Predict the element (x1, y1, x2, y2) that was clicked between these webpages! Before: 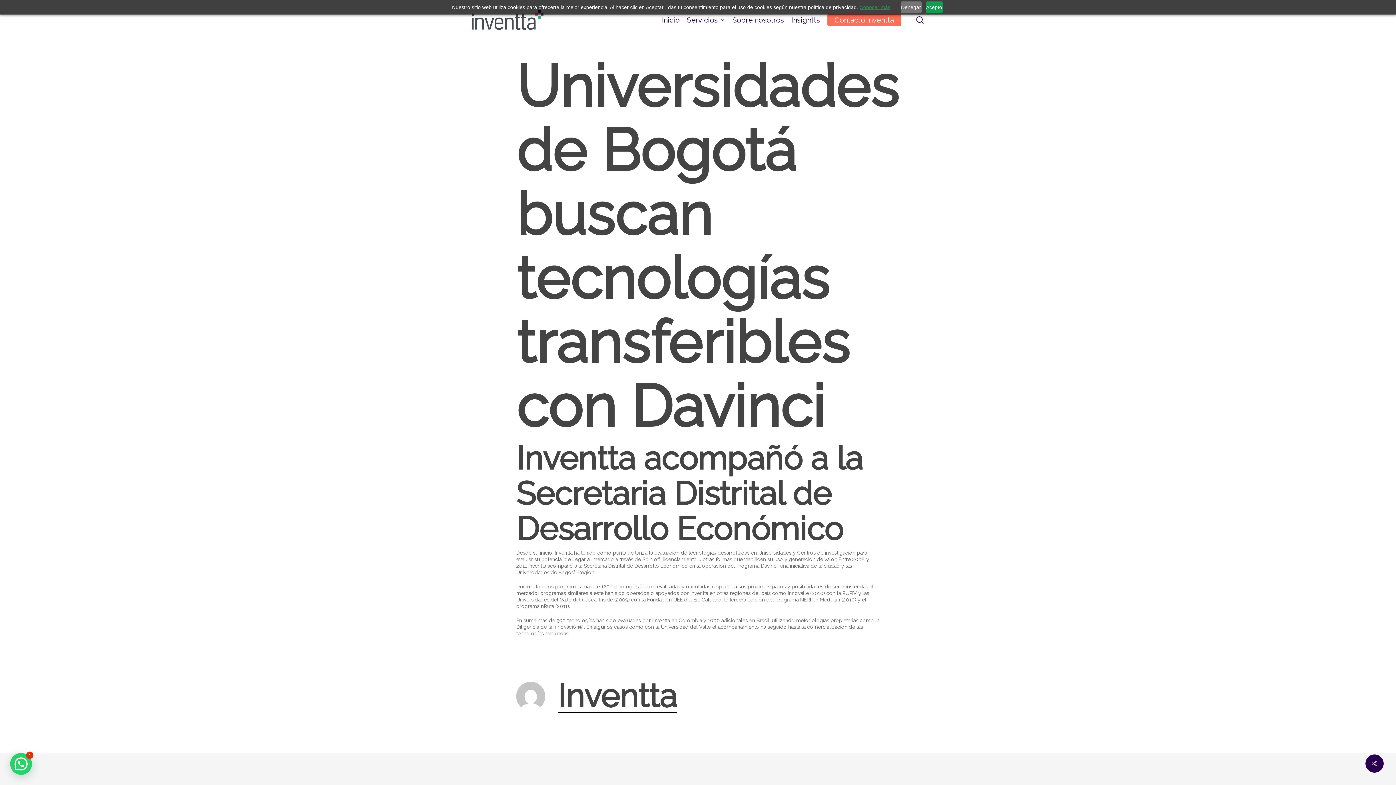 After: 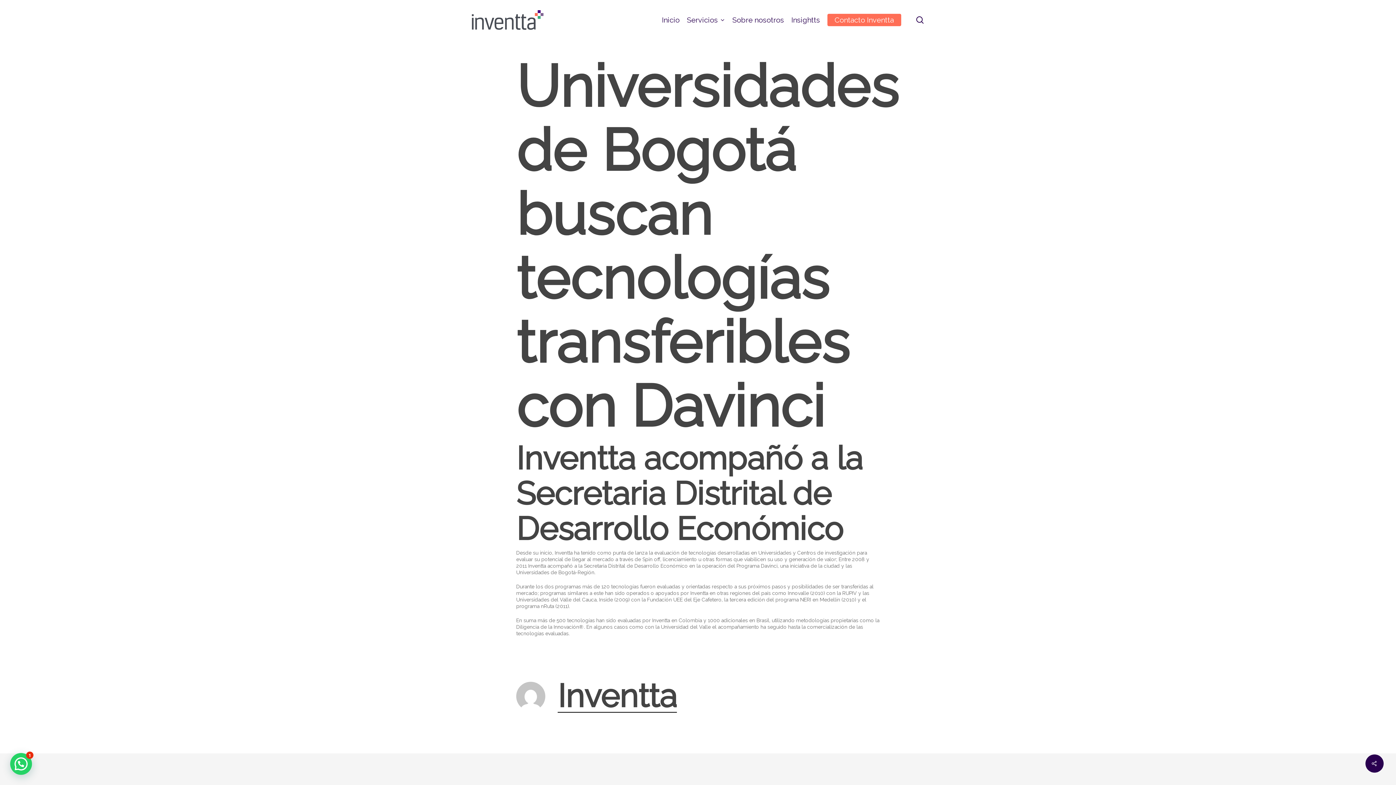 Action: label: Acepto bbox: (926, 1, 942, 13)